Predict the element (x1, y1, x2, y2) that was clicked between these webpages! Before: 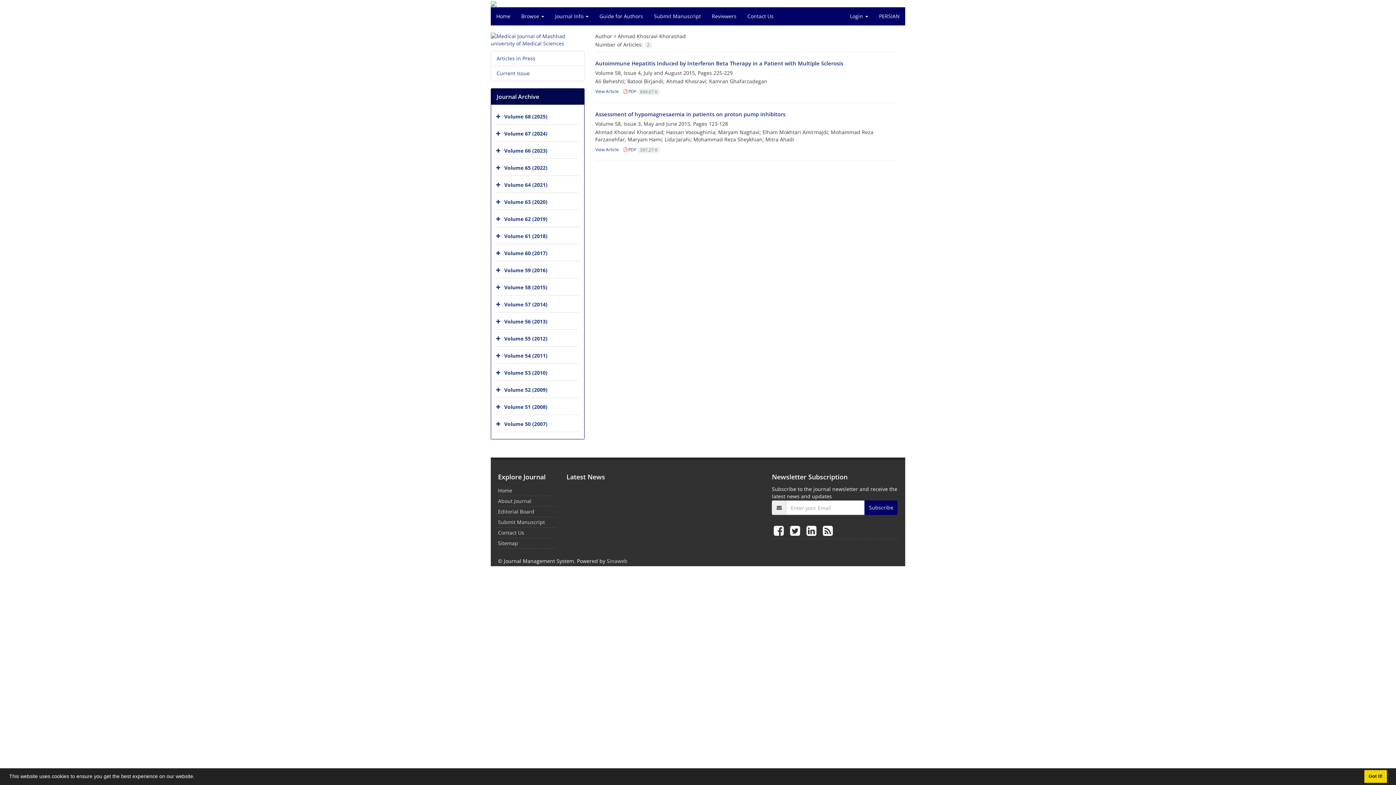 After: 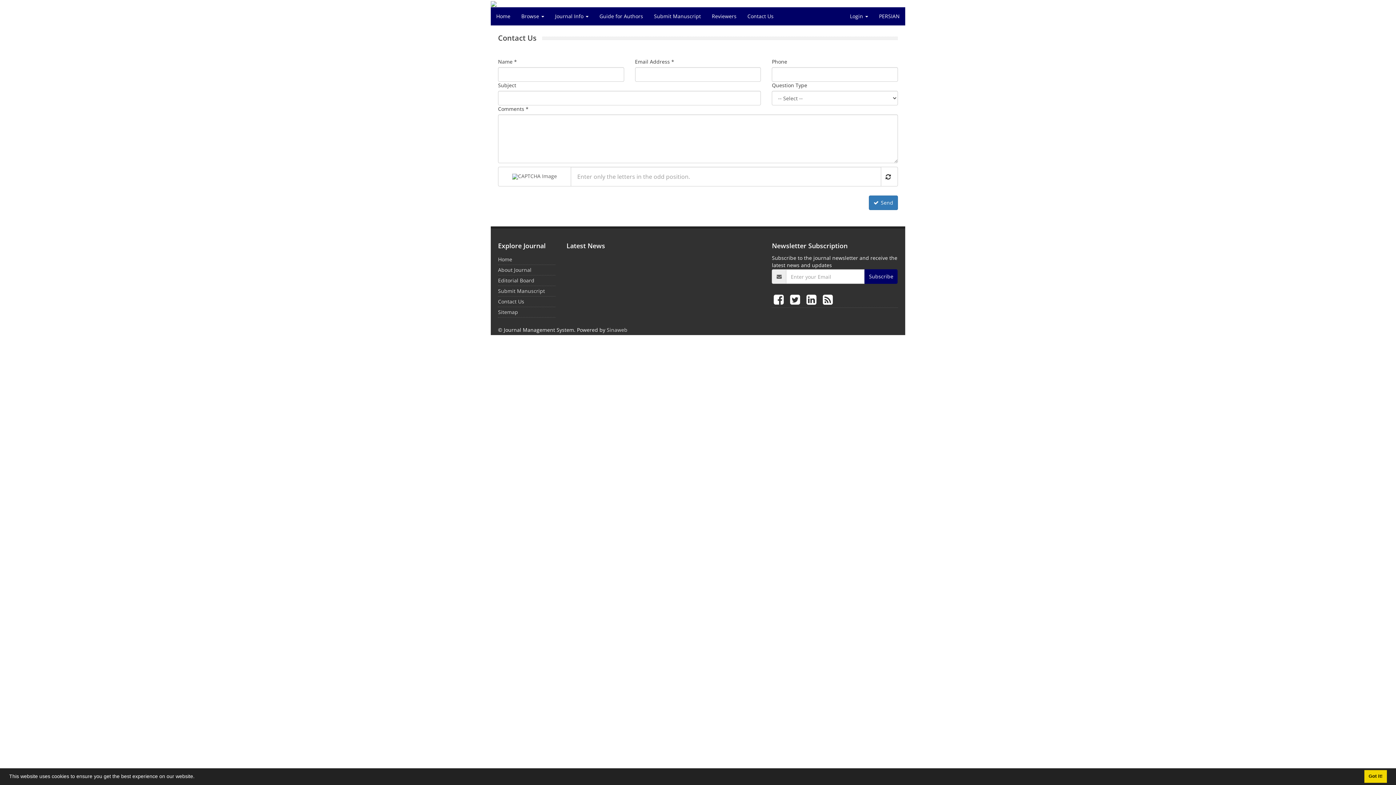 Action: bbox: (498, 529, 524, 536) label: Contact Us